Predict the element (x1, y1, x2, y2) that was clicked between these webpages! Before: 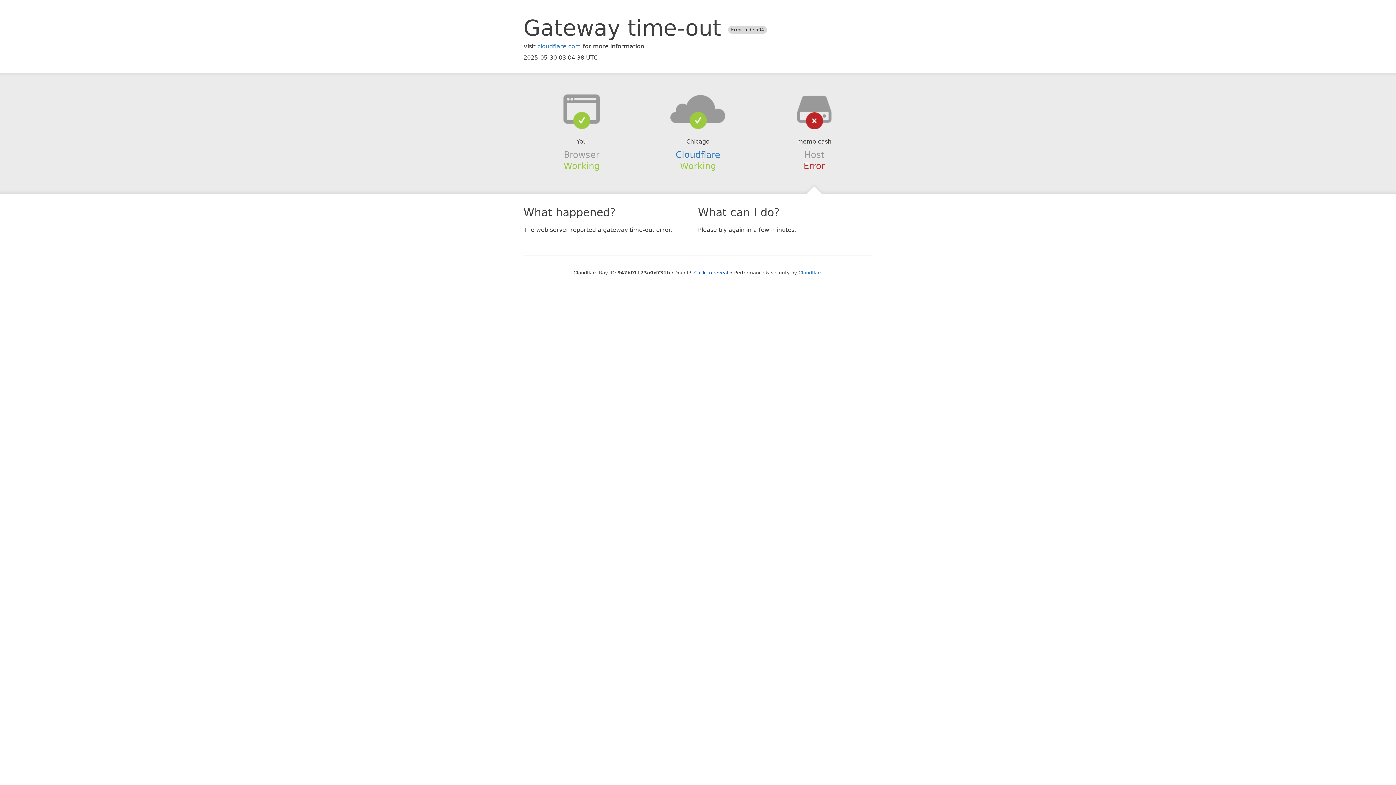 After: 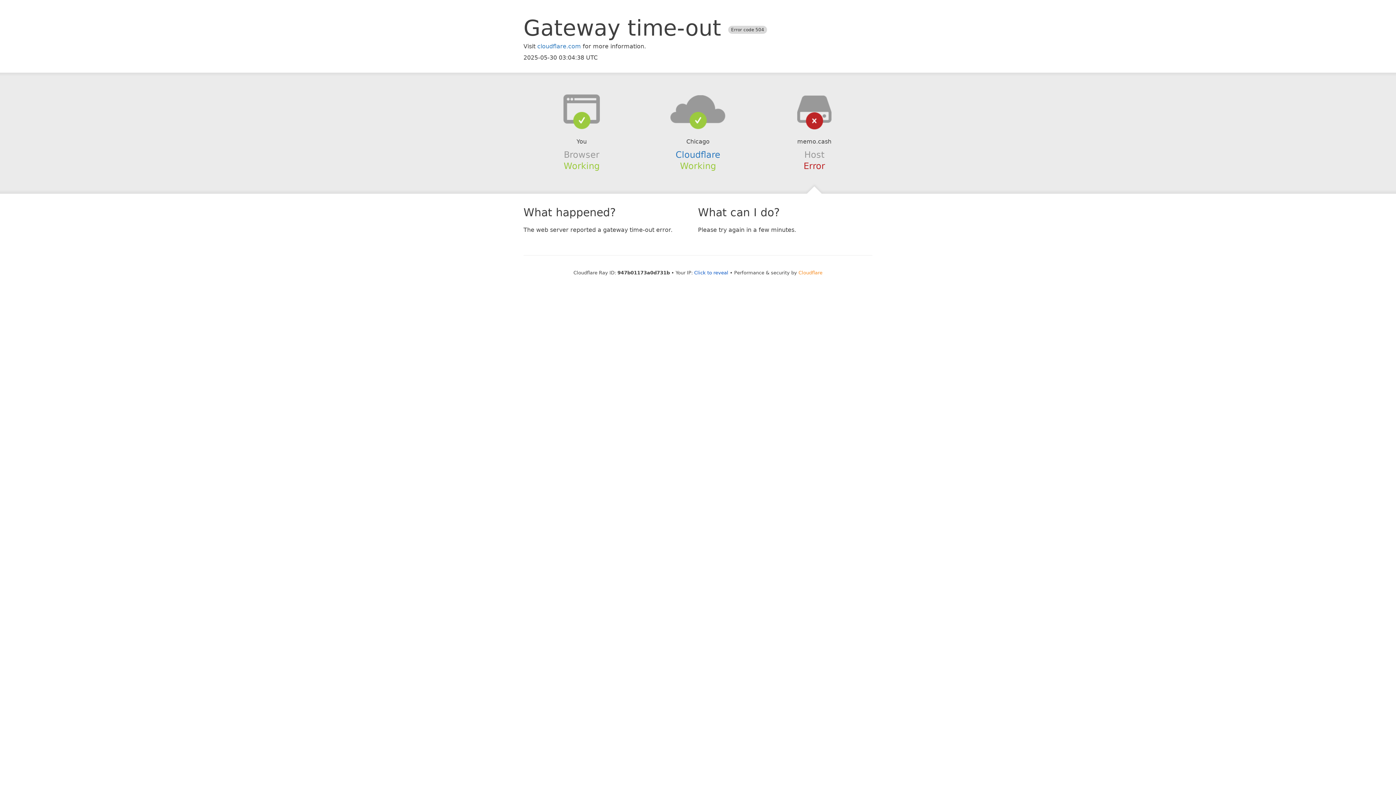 Action: bbox: (798, 270, 822, 275) label: Cloudflare